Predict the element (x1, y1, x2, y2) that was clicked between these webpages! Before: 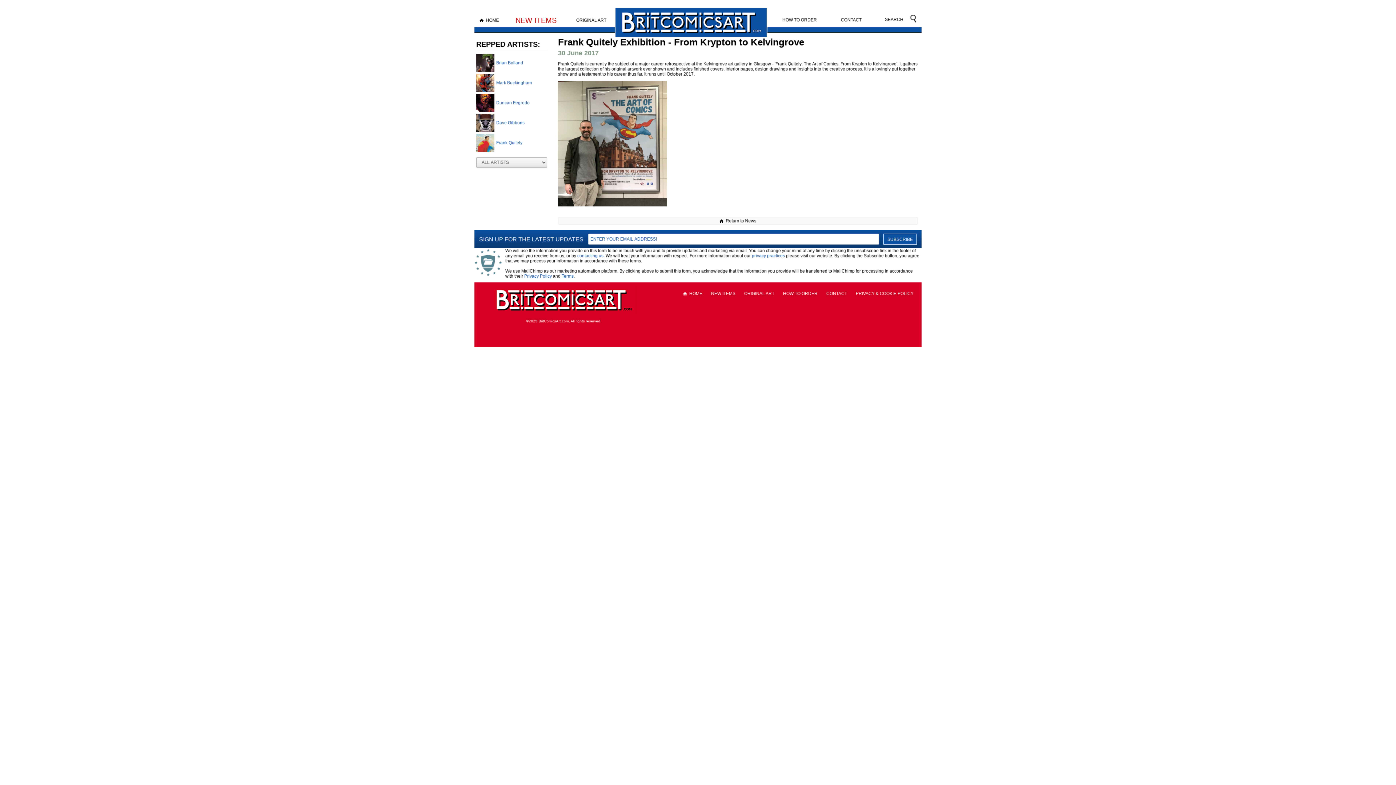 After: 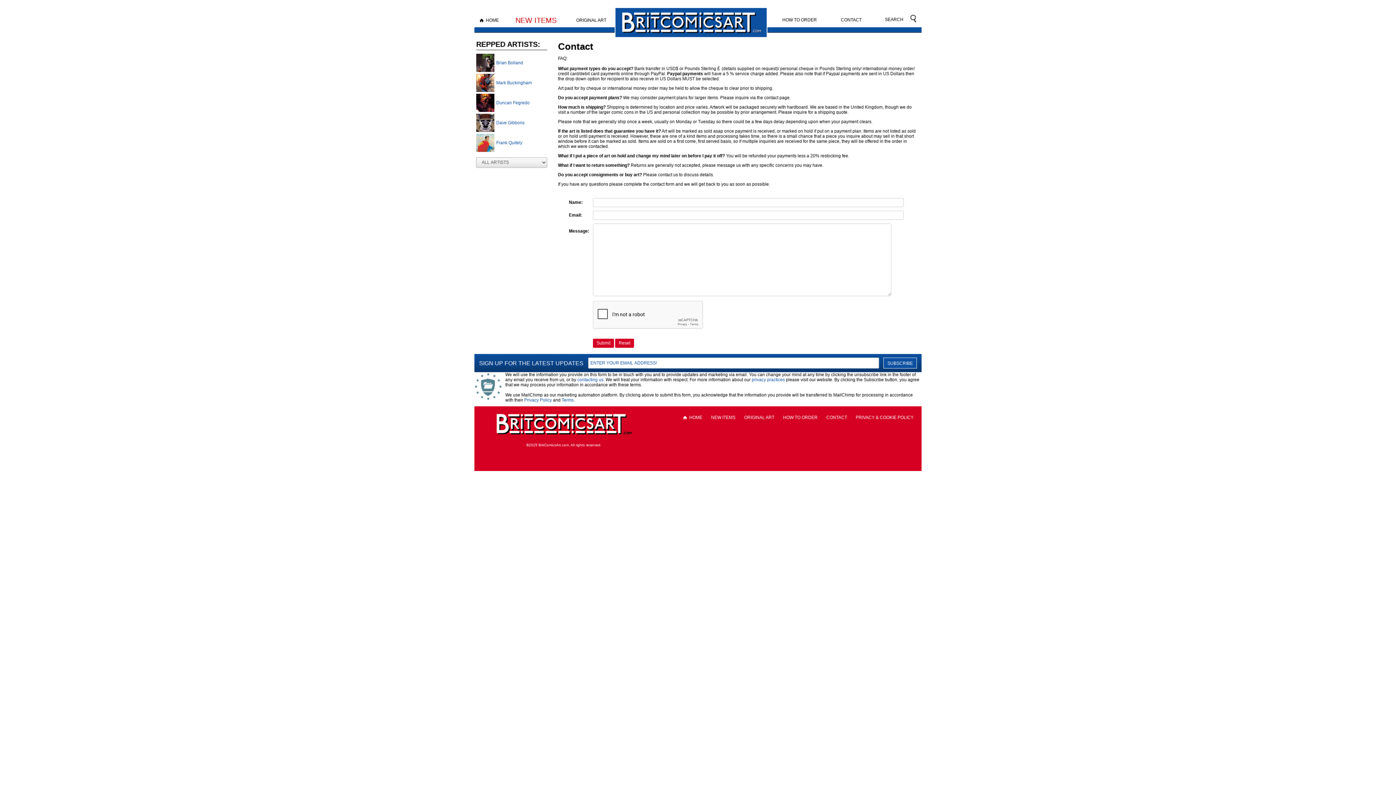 Action: label: CONTACT bbox: (841, 17, 861, 22)